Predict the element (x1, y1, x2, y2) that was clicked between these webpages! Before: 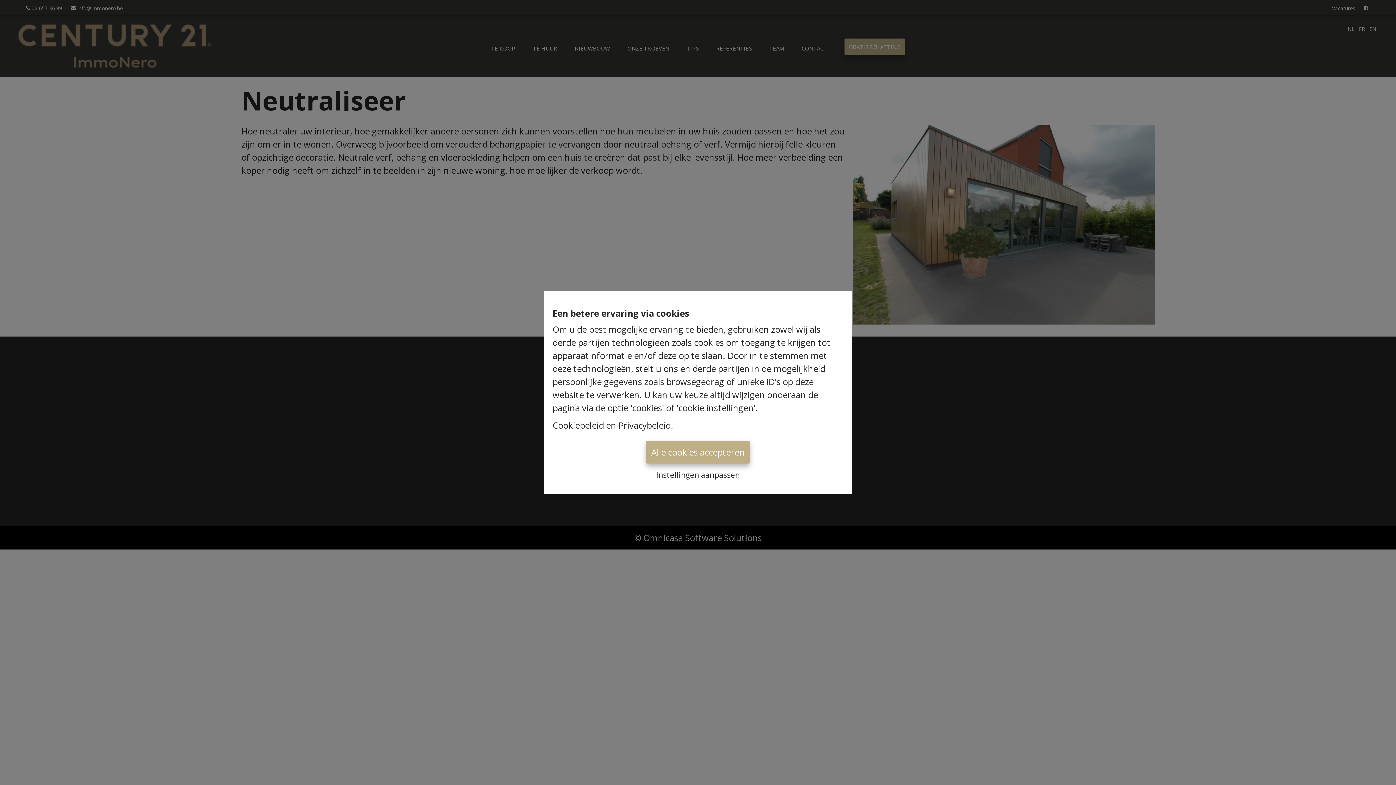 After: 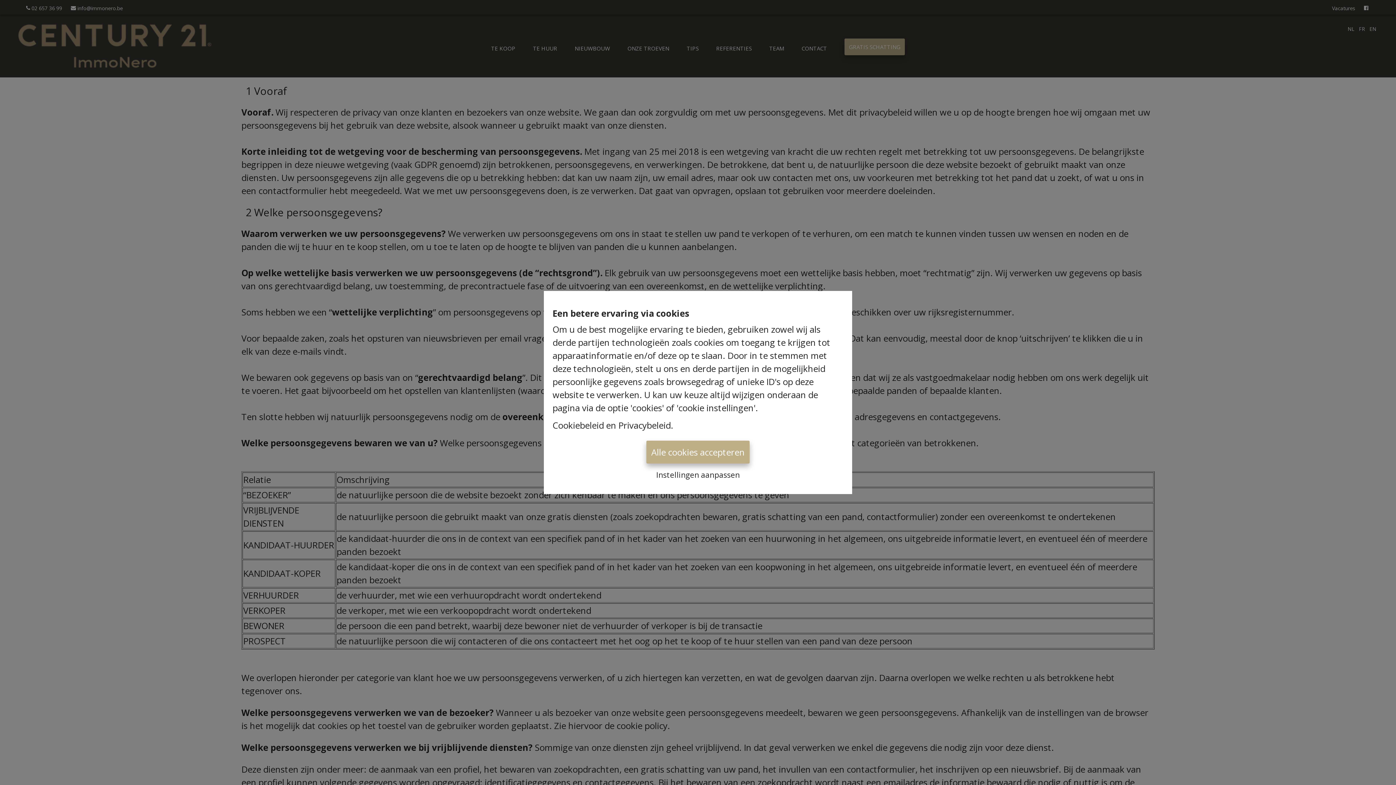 Action: label: Privacybeleid bbox: (618, 419, 670, 431)